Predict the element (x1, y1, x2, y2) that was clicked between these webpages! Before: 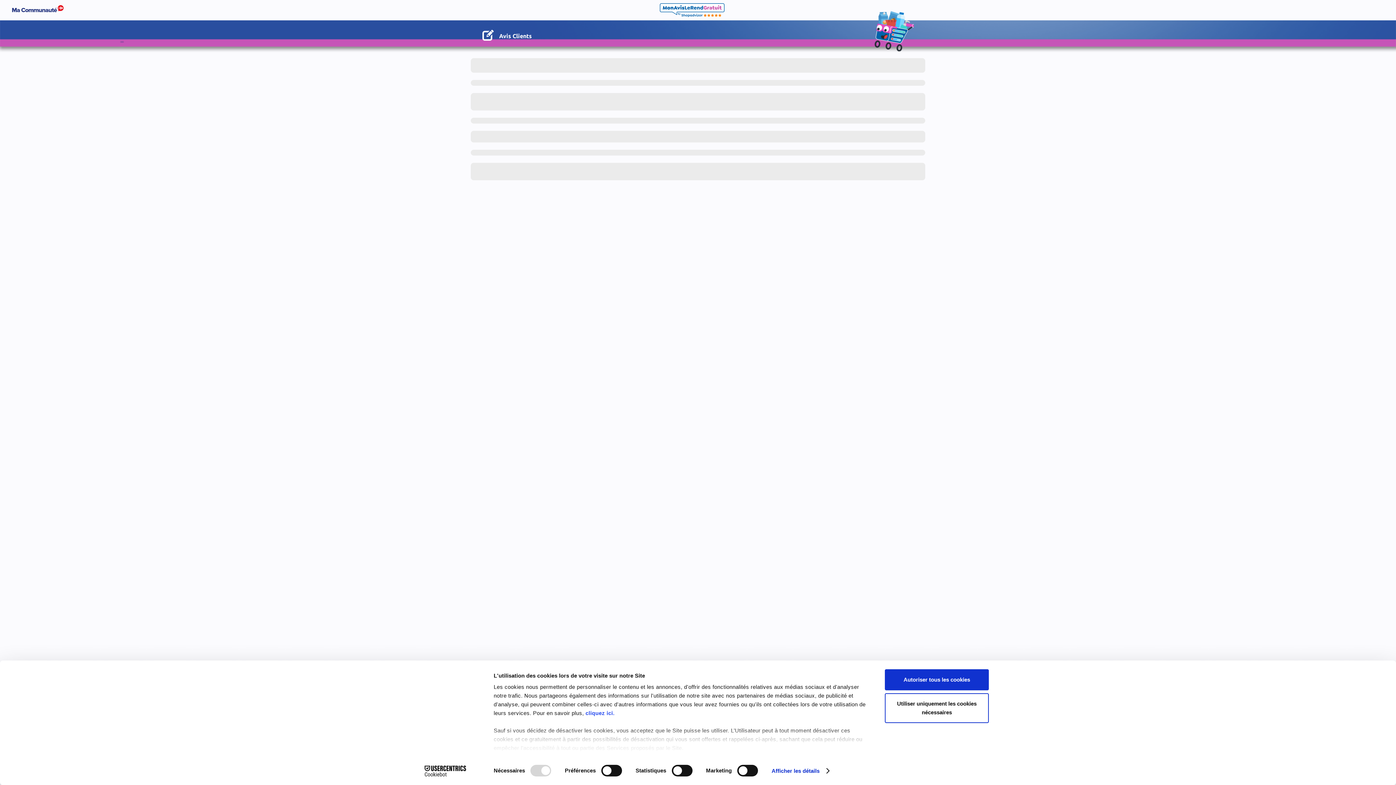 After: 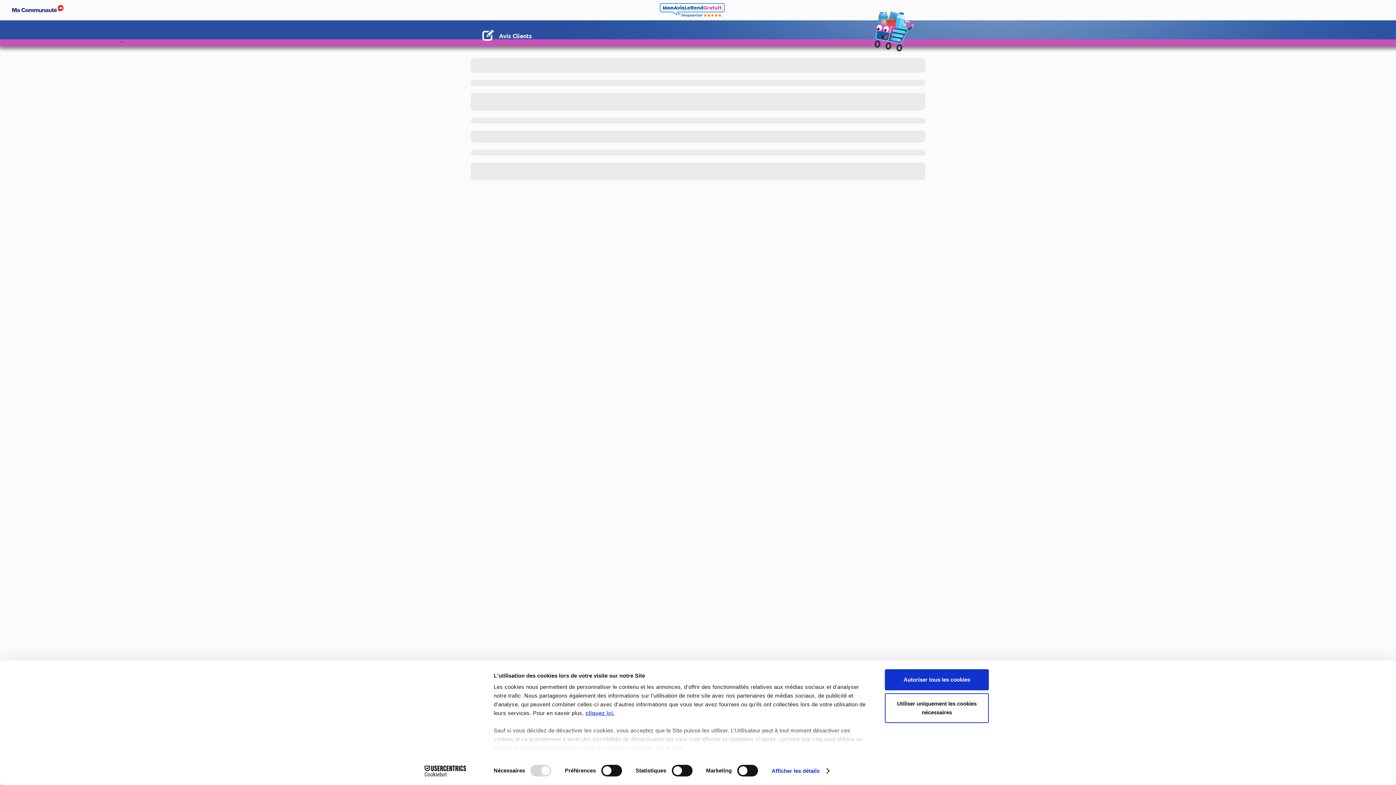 Action: bbox: (585, 710, 614, 716) label: cliquez ici.